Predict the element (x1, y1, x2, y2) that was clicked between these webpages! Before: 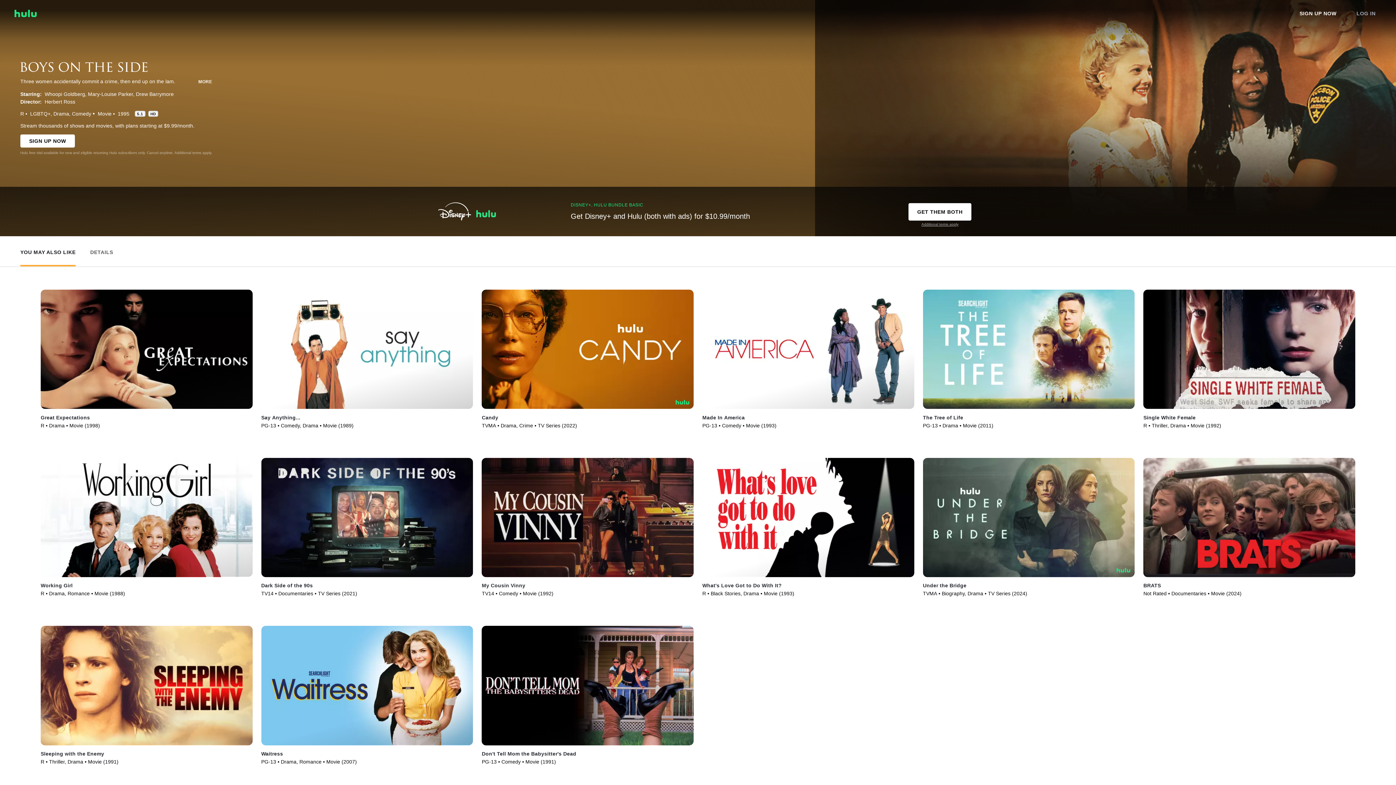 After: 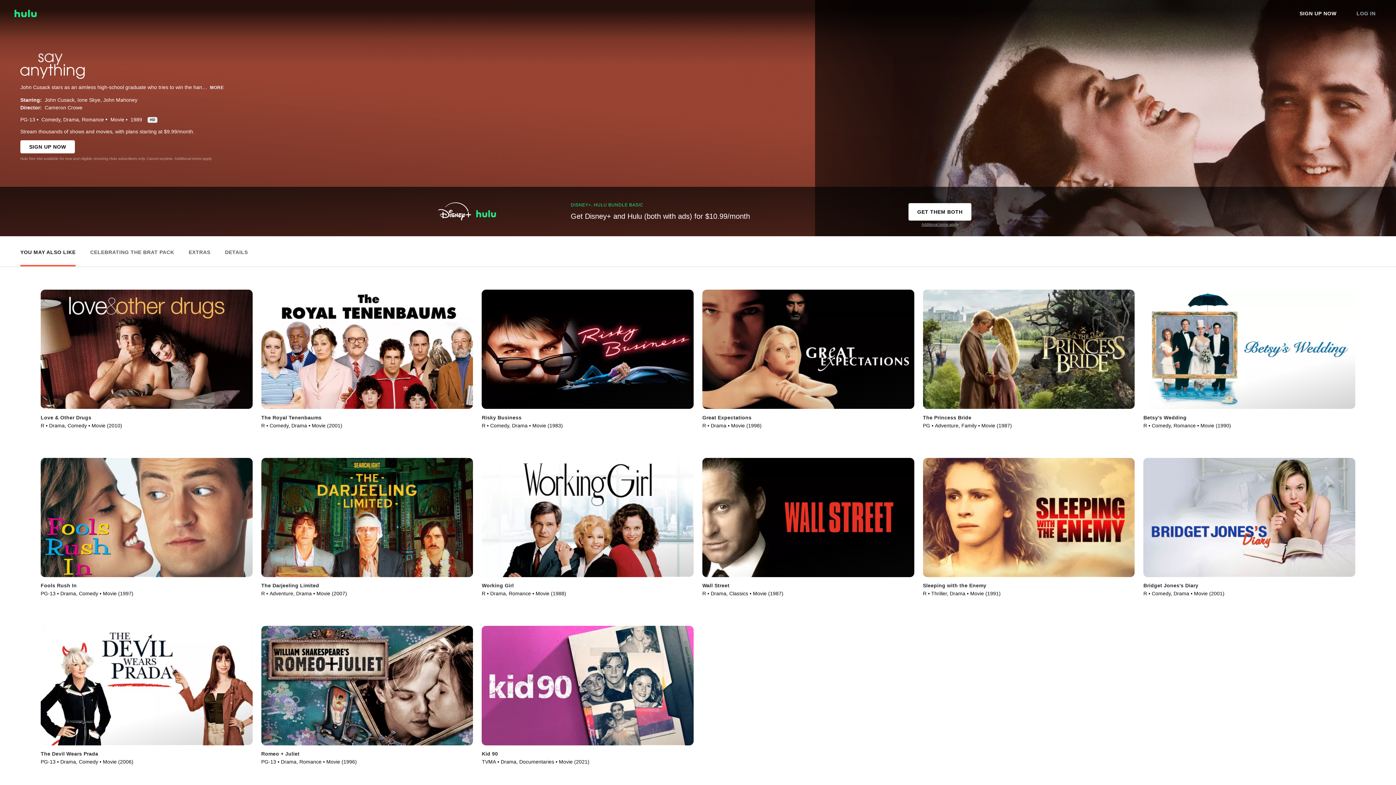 Action: label: Say Anything... bbox: (261, 414, 300, 420)